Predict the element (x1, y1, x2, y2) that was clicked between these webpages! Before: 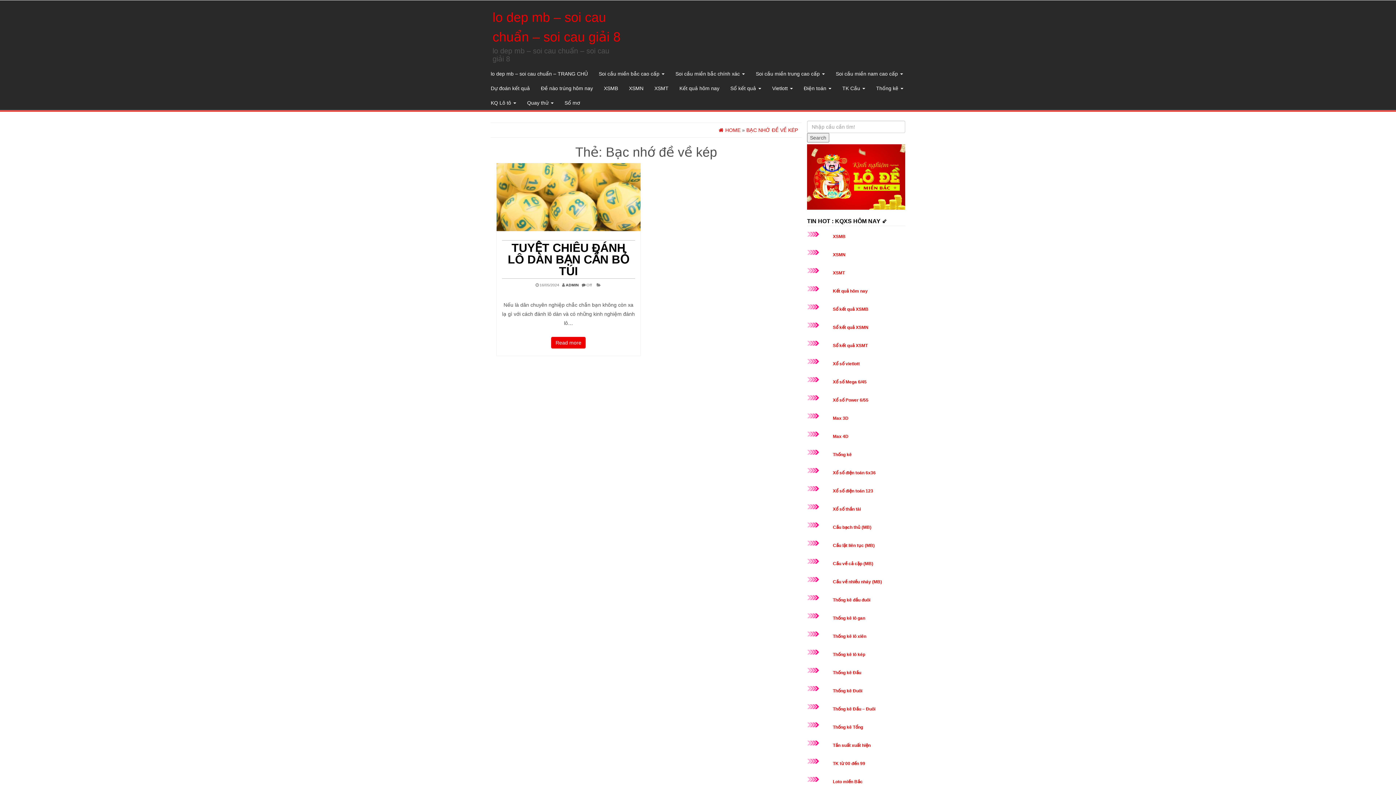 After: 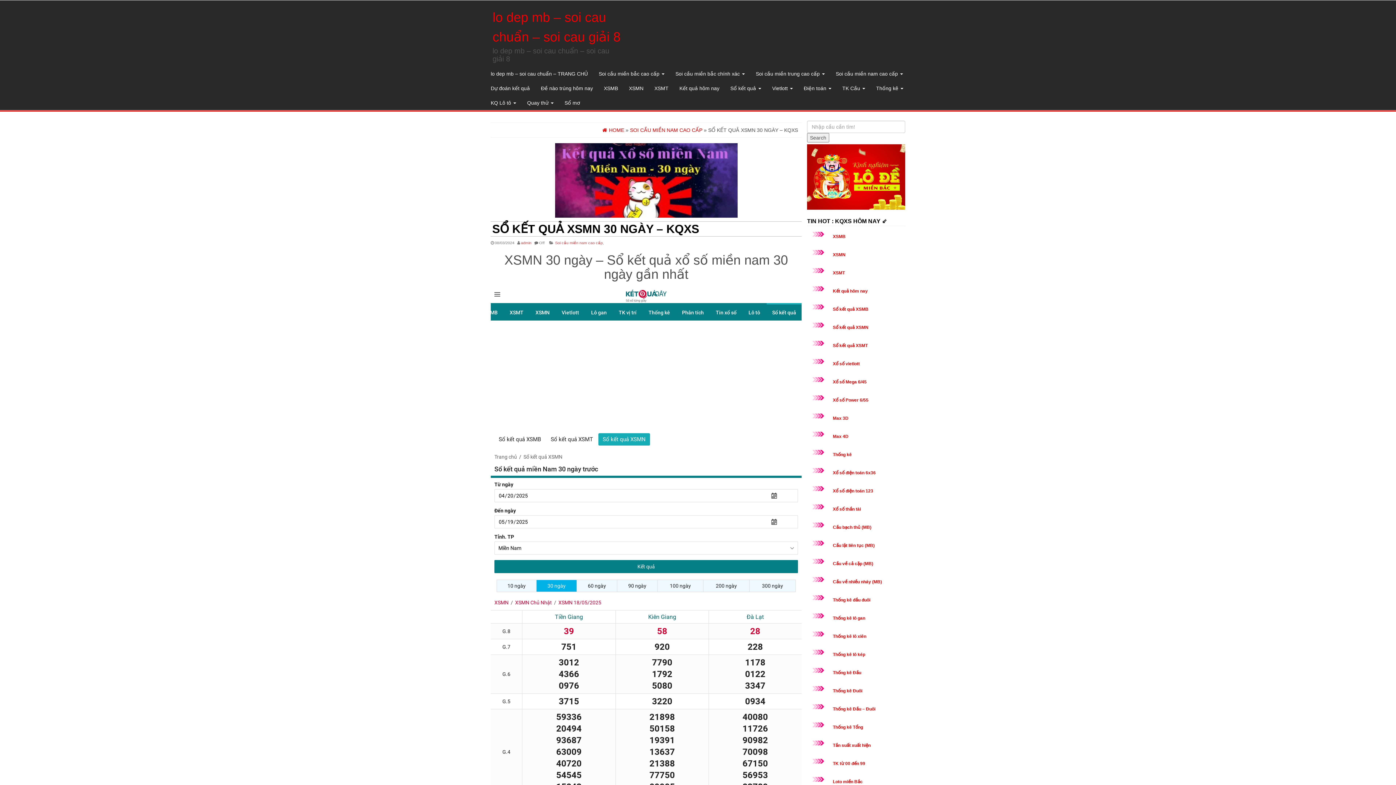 Action: bbox: (833, 325, 868, 330) label: Sổ kết quả XSMN